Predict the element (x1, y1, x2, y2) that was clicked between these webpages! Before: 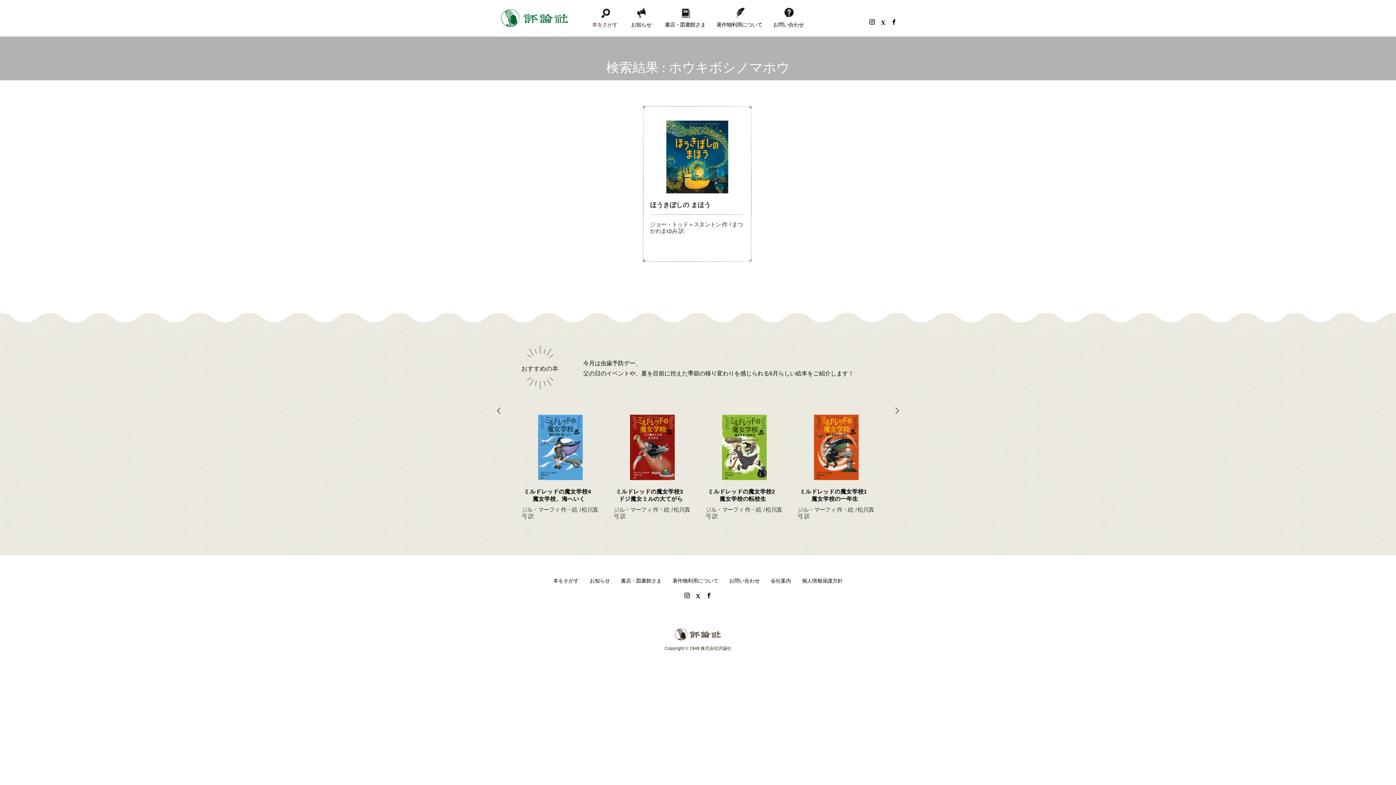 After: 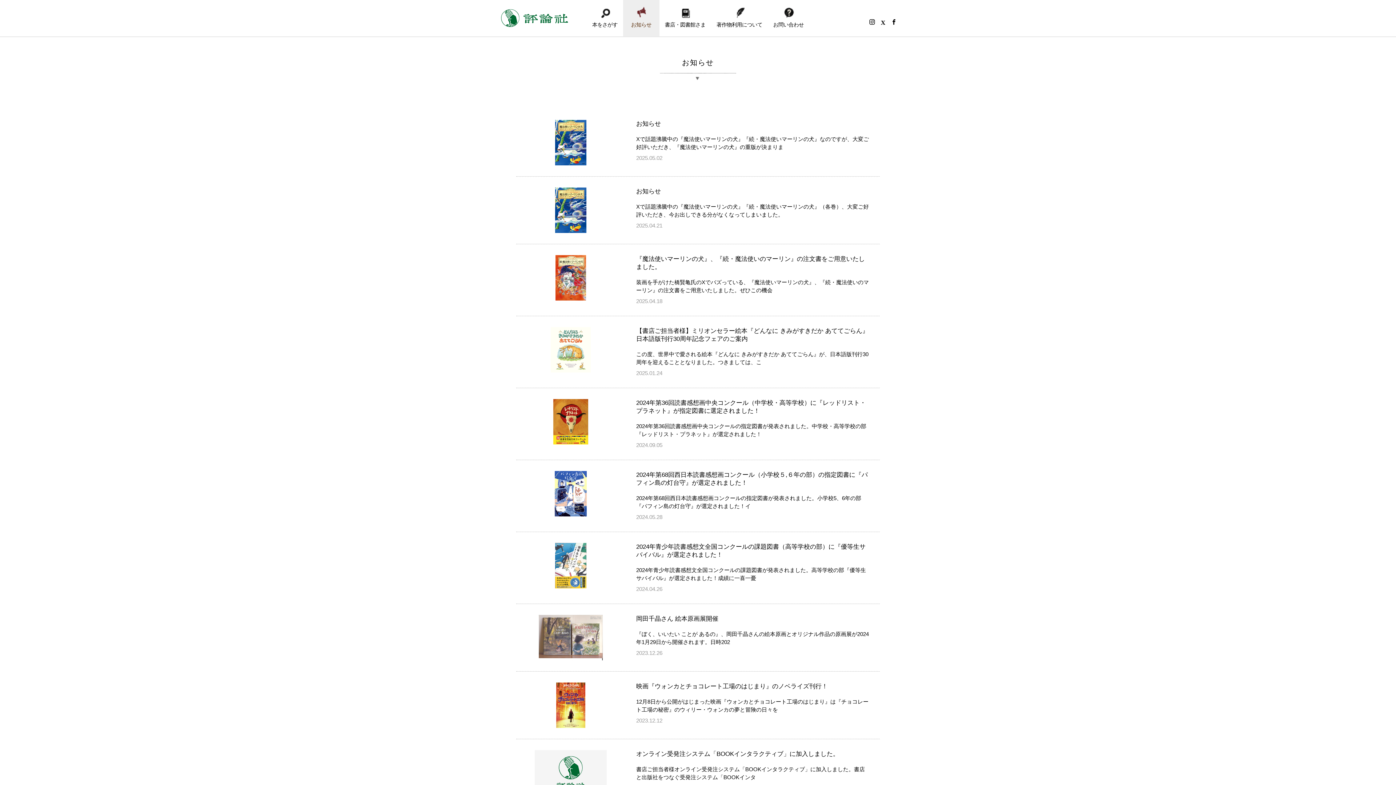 Action: bbox: (623, 0, 659, 36) label: お知らせ